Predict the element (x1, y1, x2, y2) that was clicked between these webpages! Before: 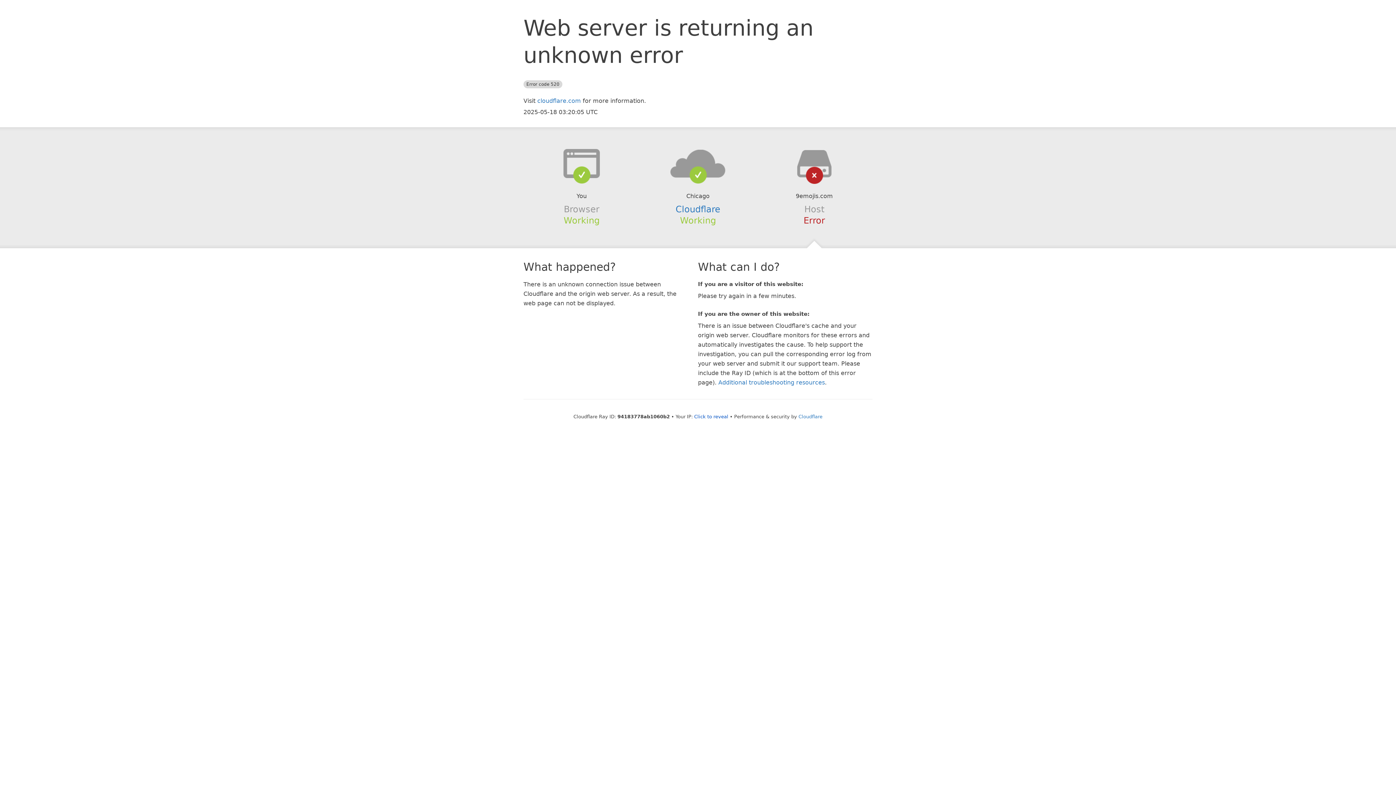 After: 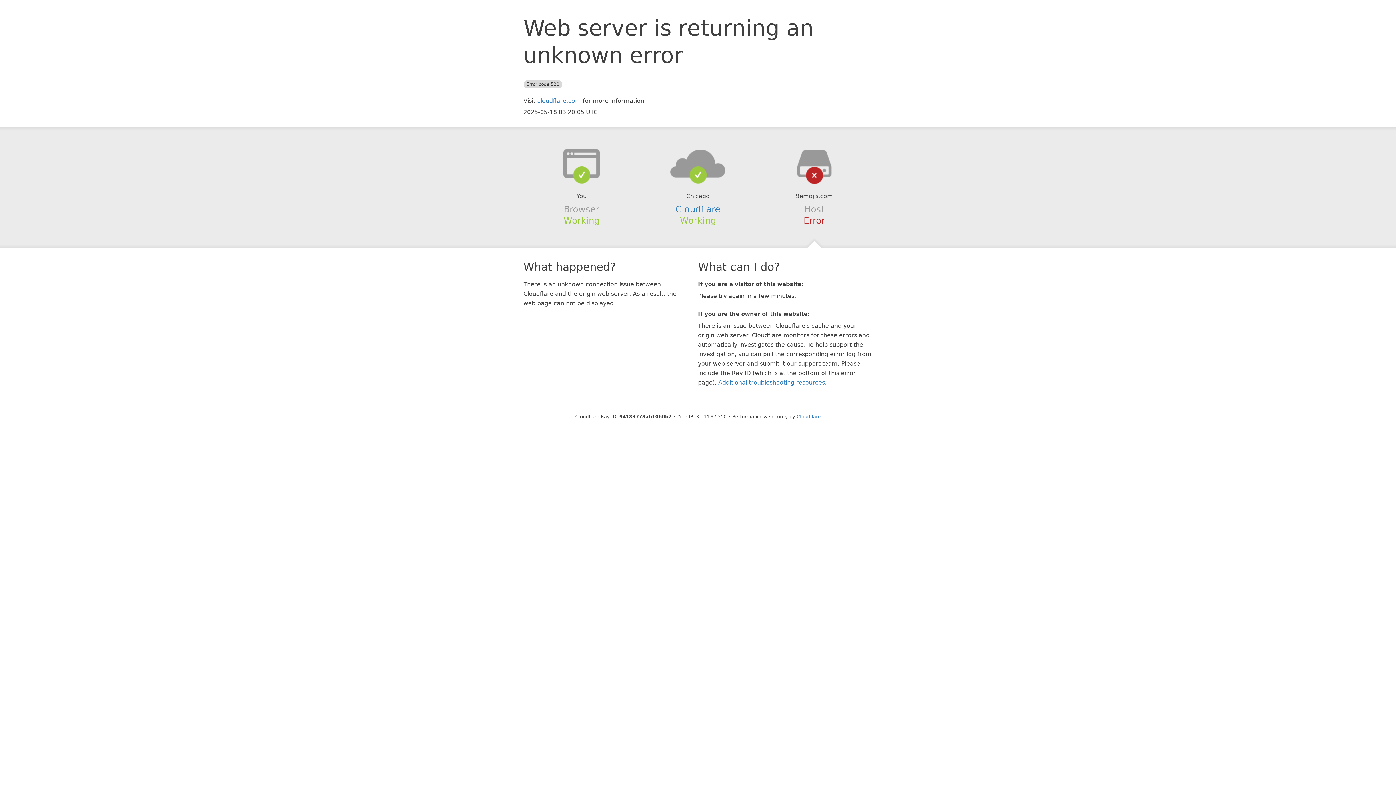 Action: label: Click to reveal bbox: (694, 414, 728, 419)